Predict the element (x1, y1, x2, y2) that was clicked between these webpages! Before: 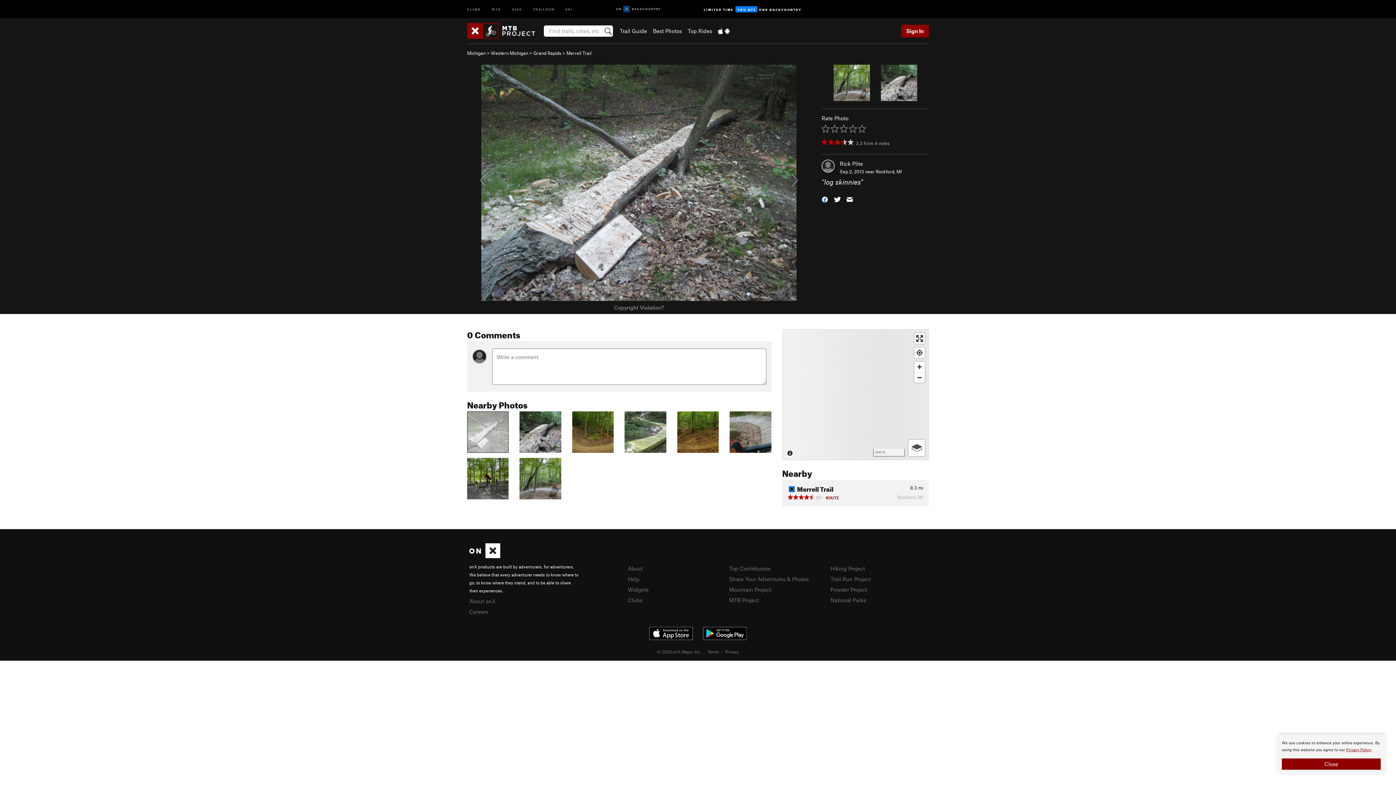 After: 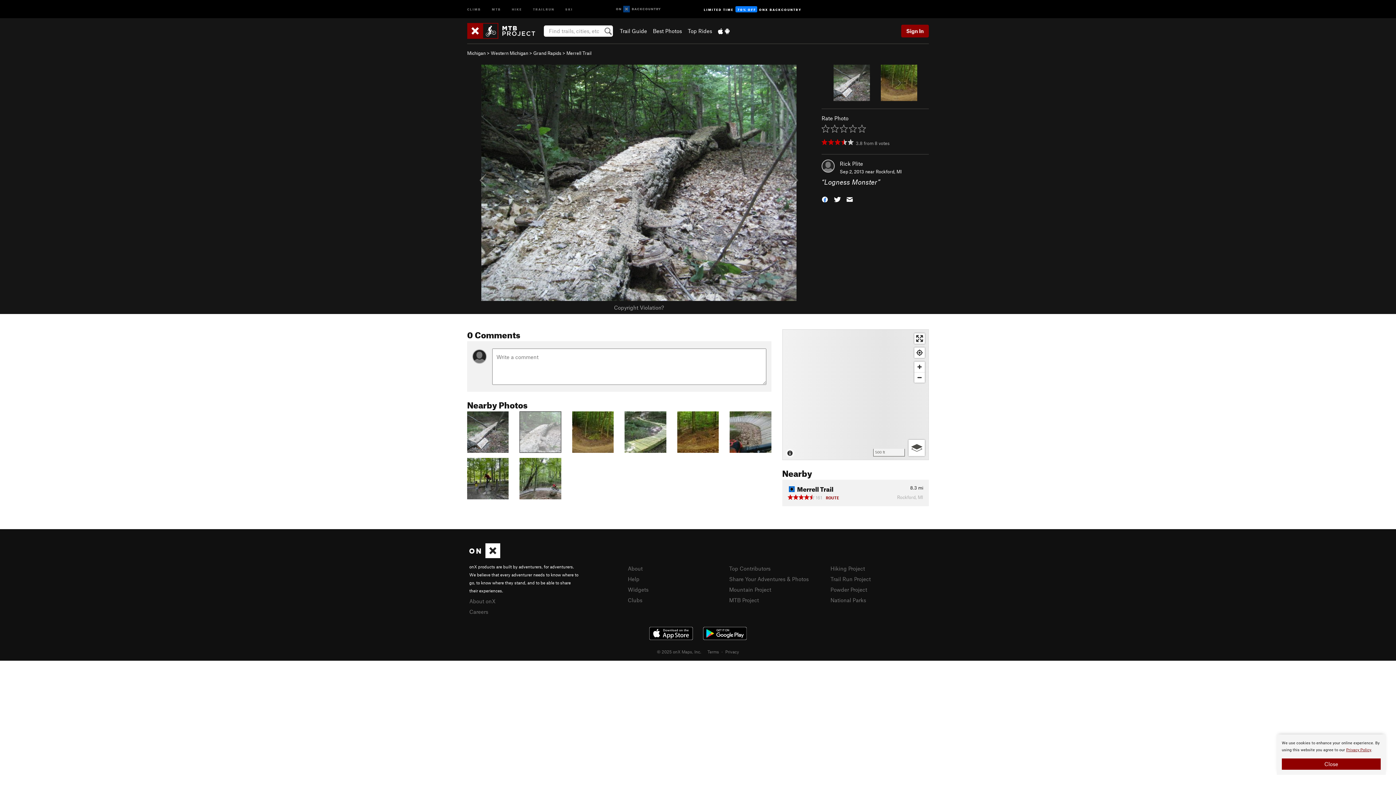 Action: bbox: (880, 78, 917, 85)